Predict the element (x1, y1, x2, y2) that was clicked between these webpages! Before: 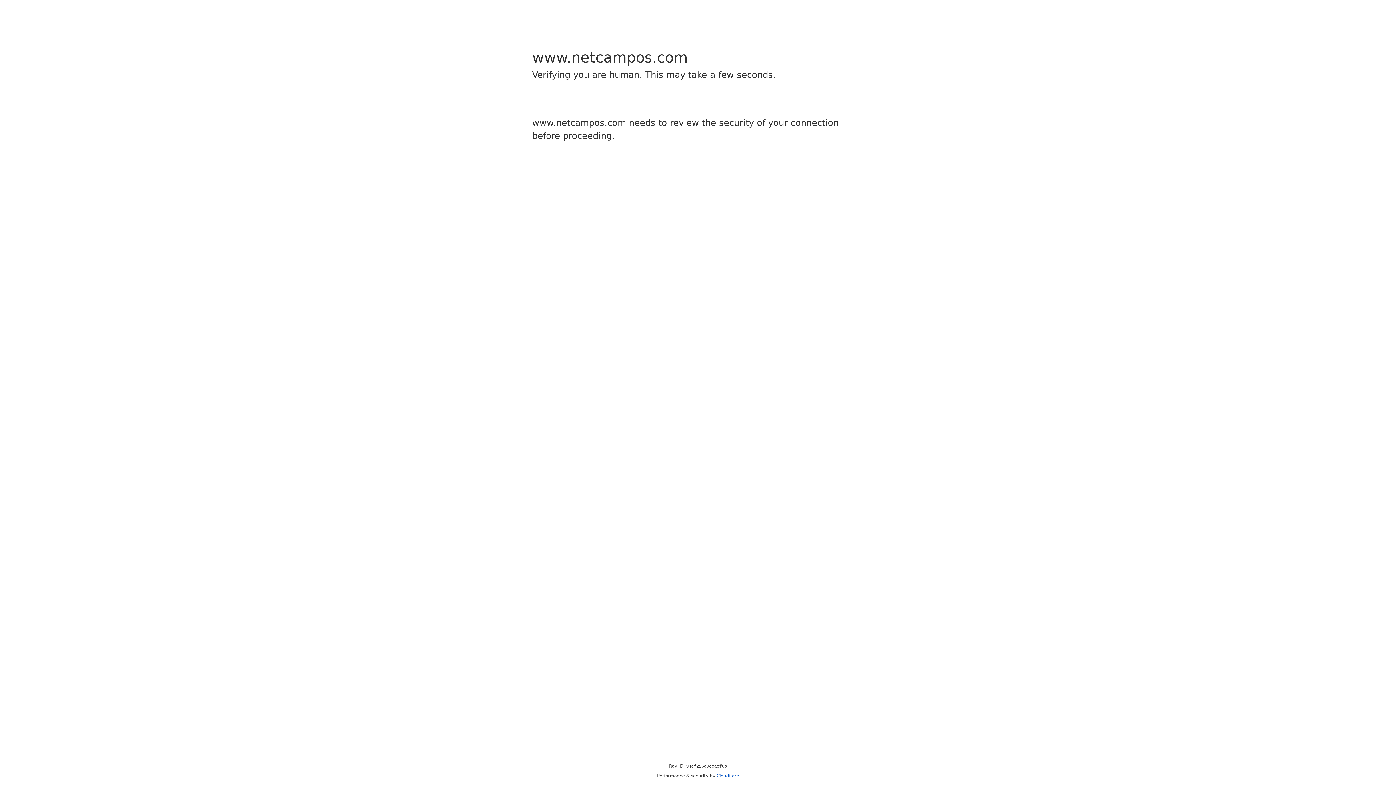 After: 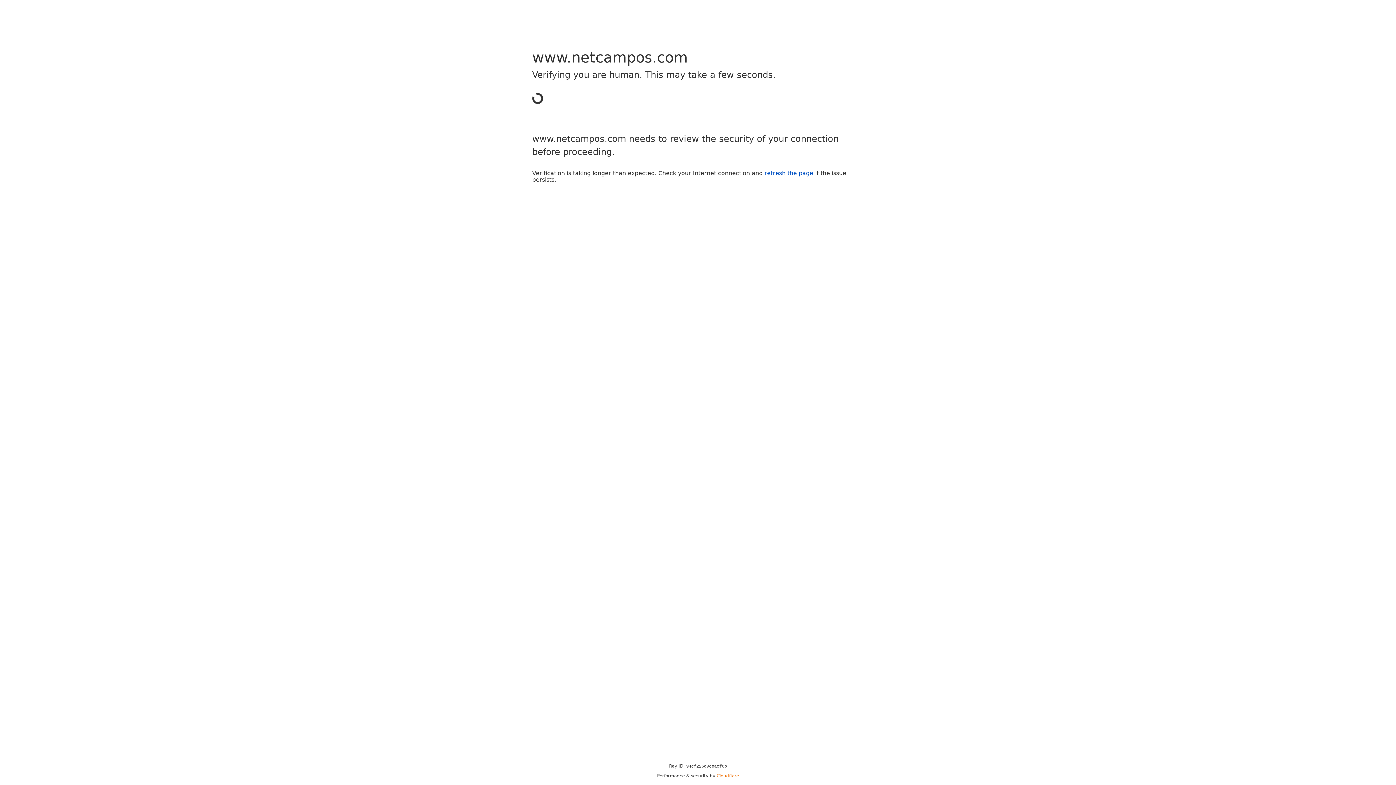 Action: label: Cloudflare bbox: (716, 773, 739, 778)